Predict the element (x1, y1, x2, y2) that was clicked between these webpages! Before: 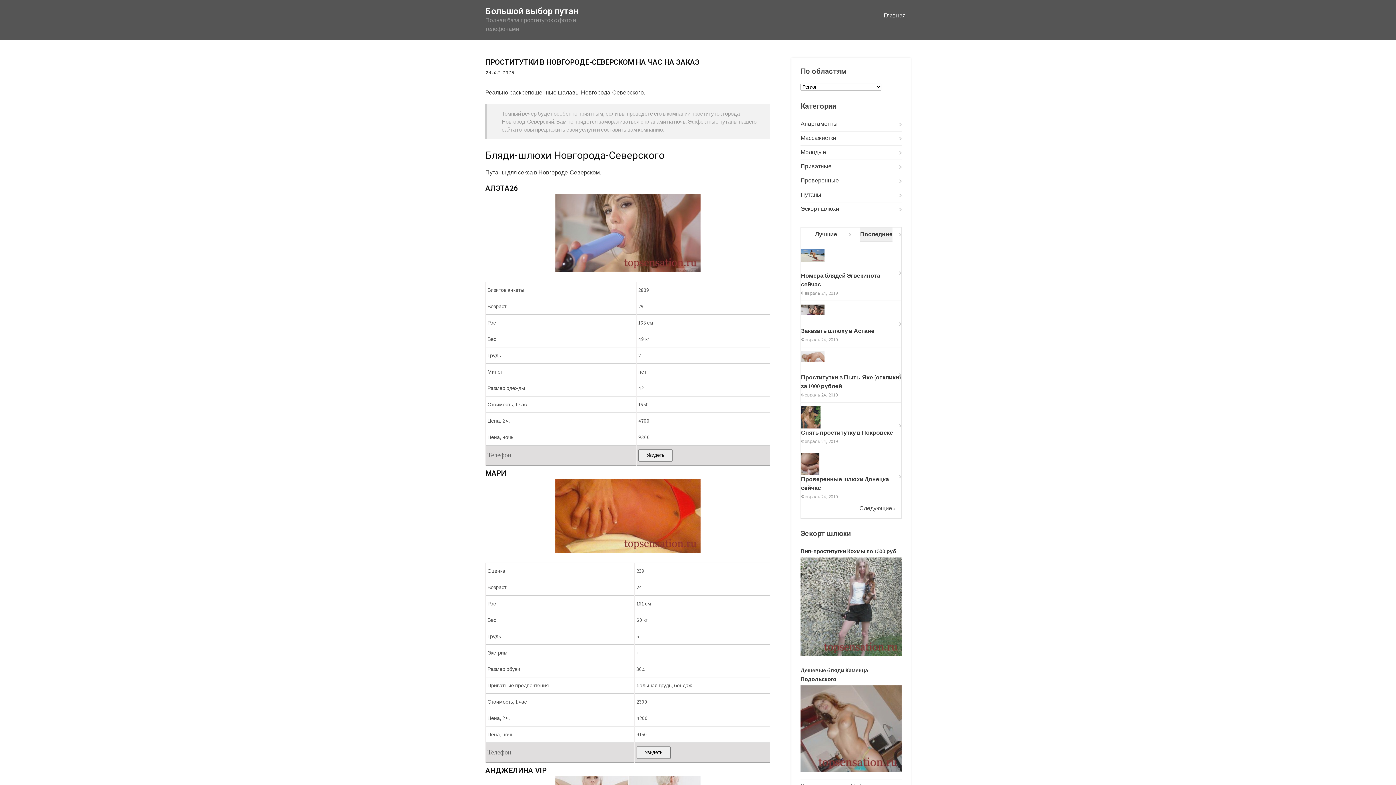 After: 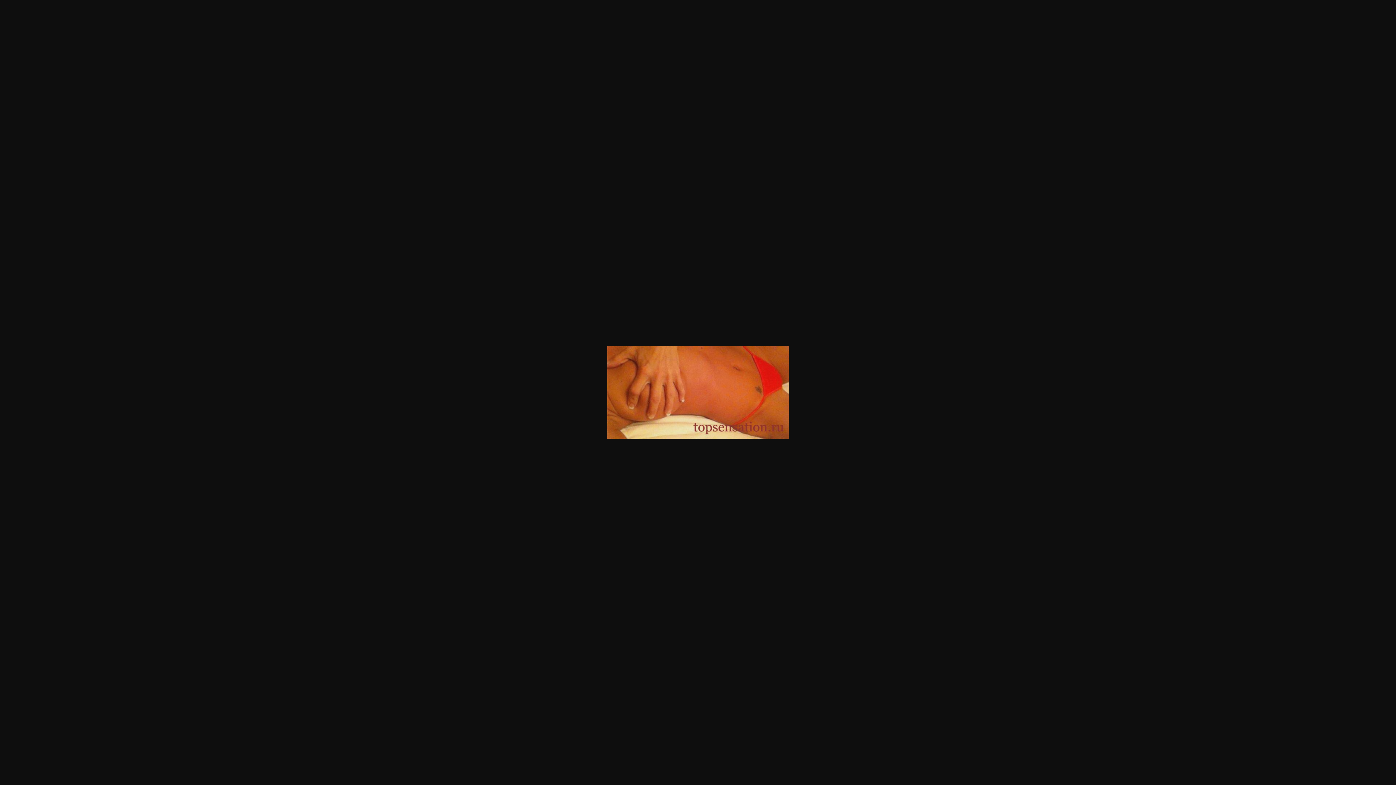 Action: bbox: (555, 547, 700, 554)